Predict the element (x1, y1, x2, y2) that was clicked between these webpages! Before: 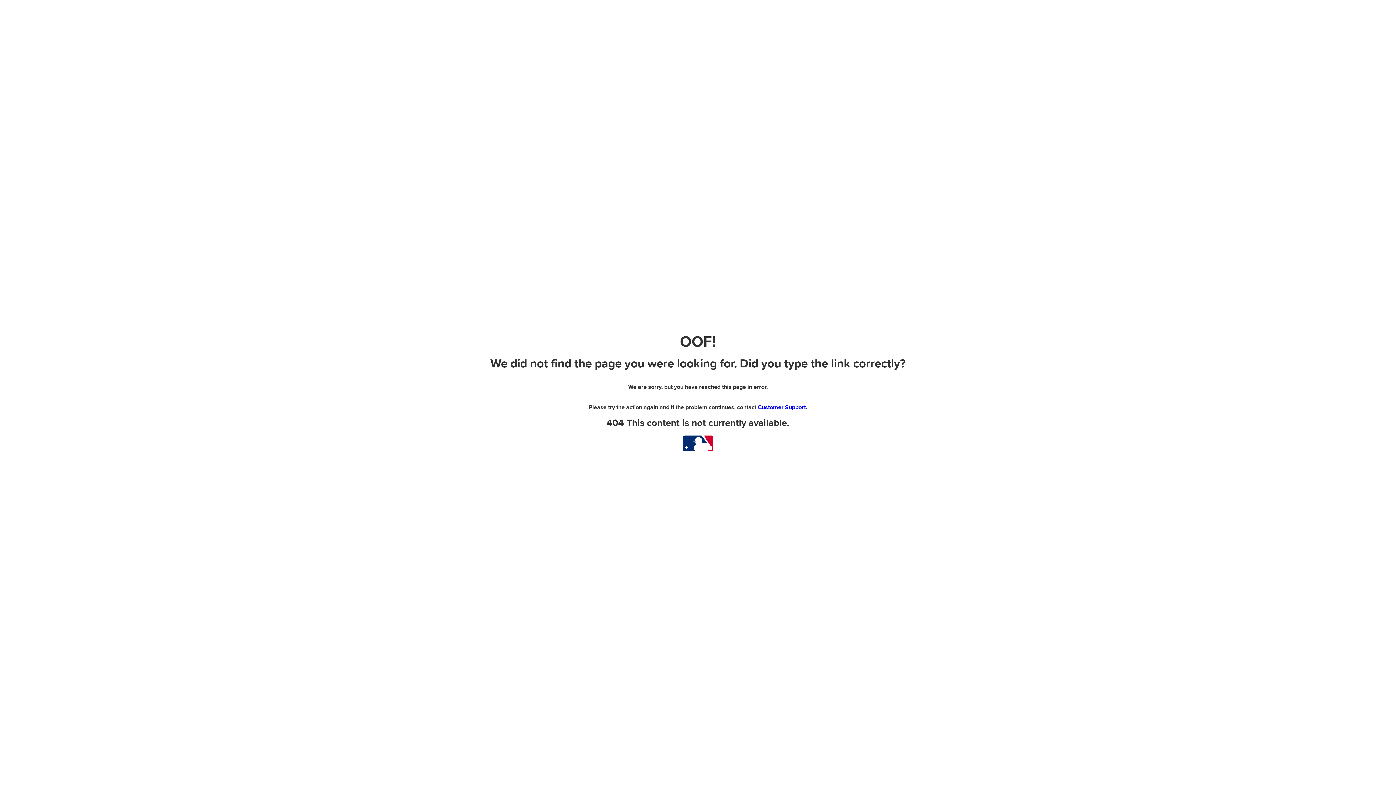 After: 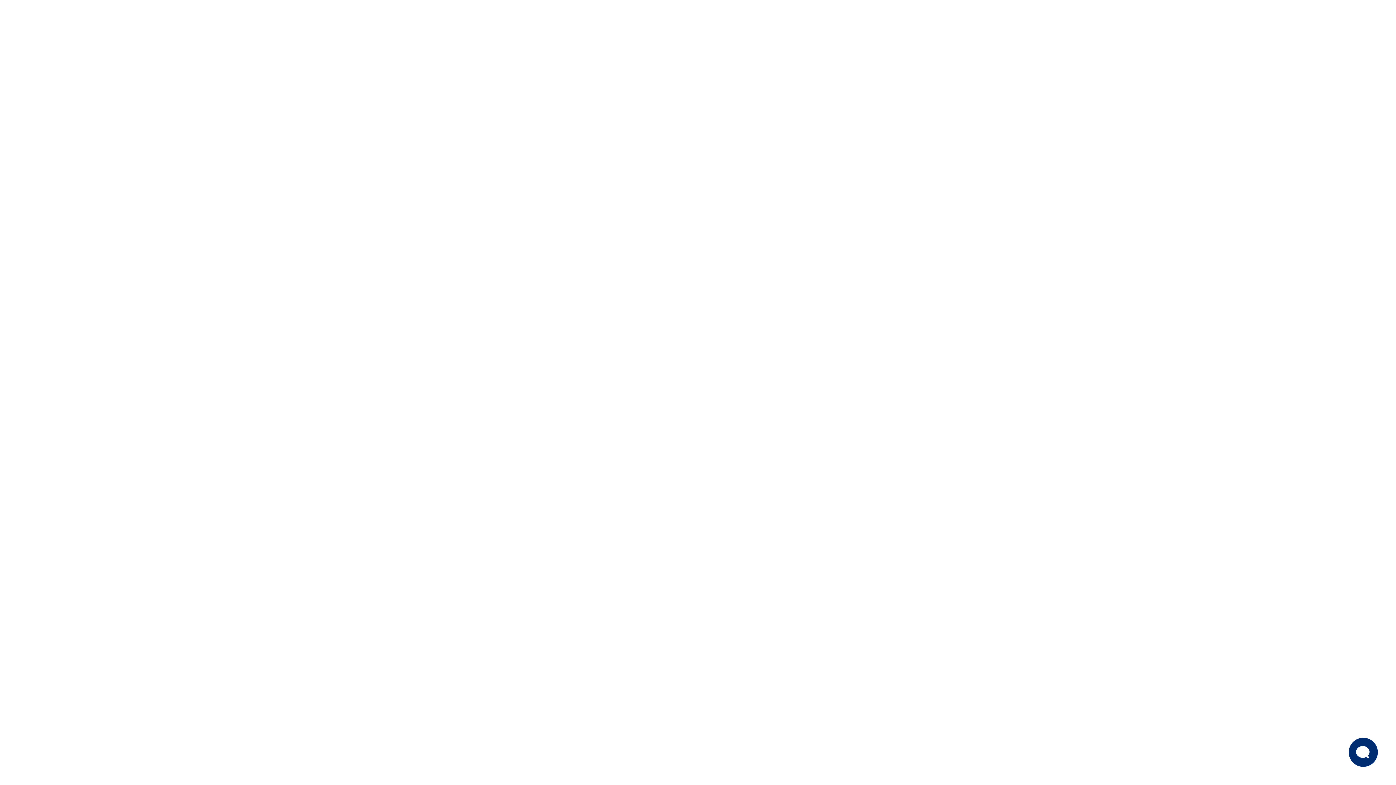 Action: bbox: (758, 404, 806, 411) label: Customer Support